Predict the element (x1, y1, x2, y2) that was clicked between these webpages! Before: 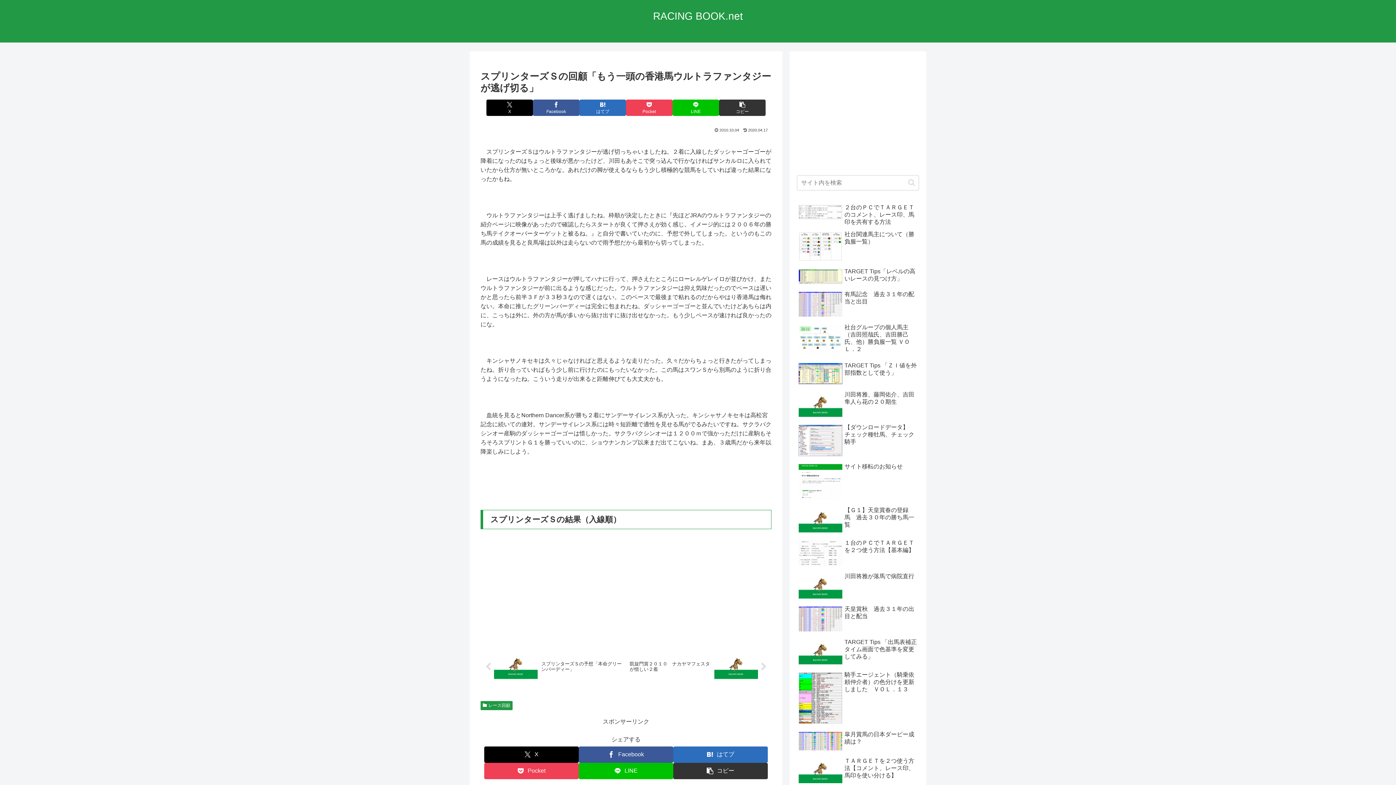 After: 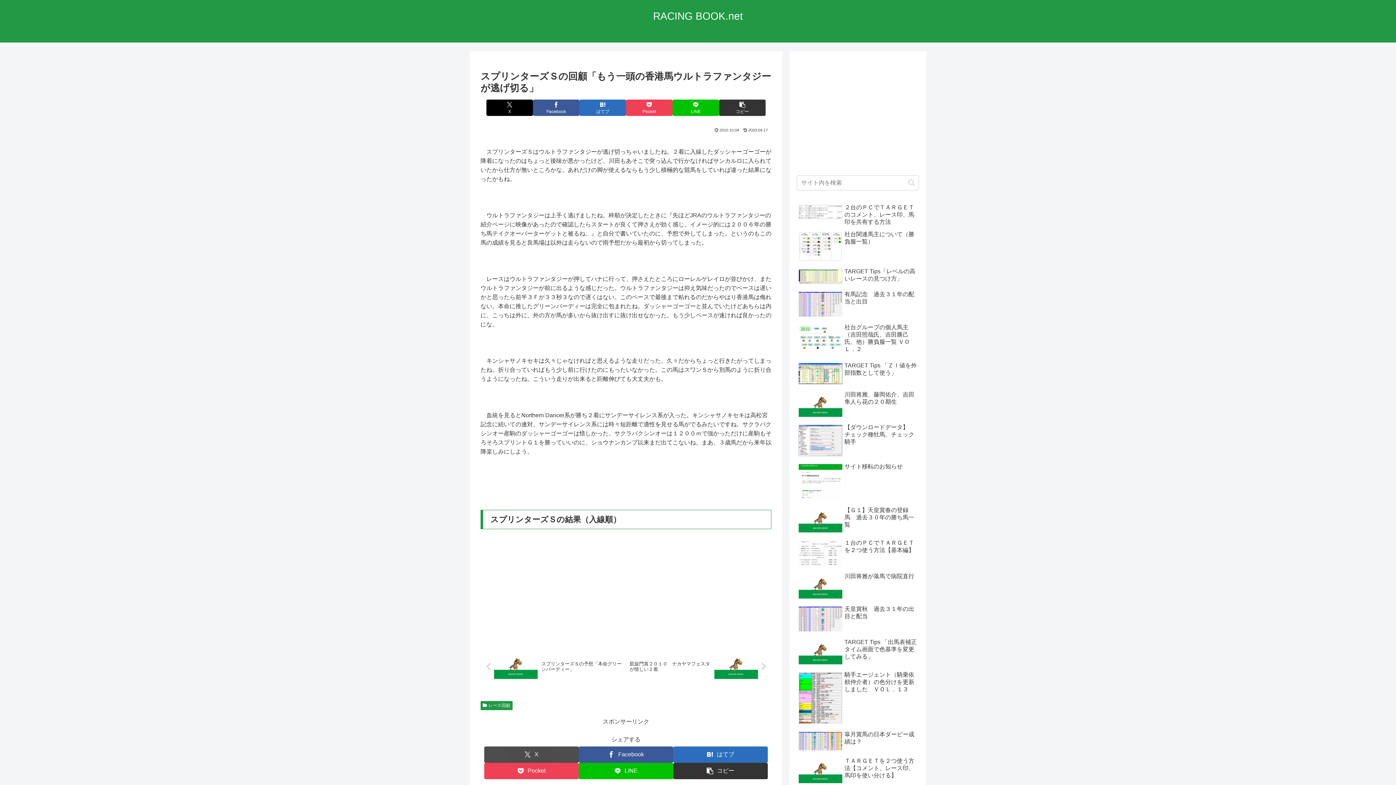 Action: label: Xでシェア bbox: (484, 746, 578, 763)